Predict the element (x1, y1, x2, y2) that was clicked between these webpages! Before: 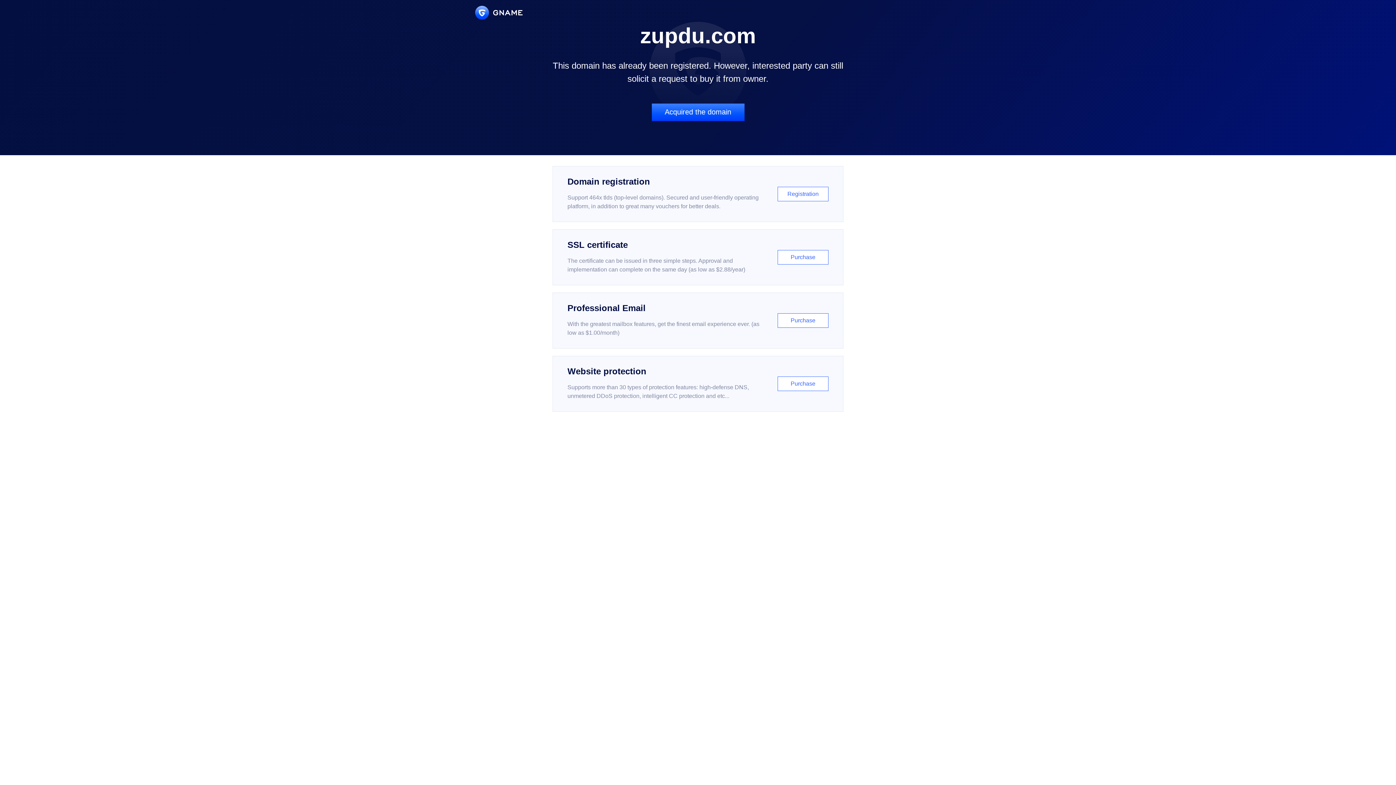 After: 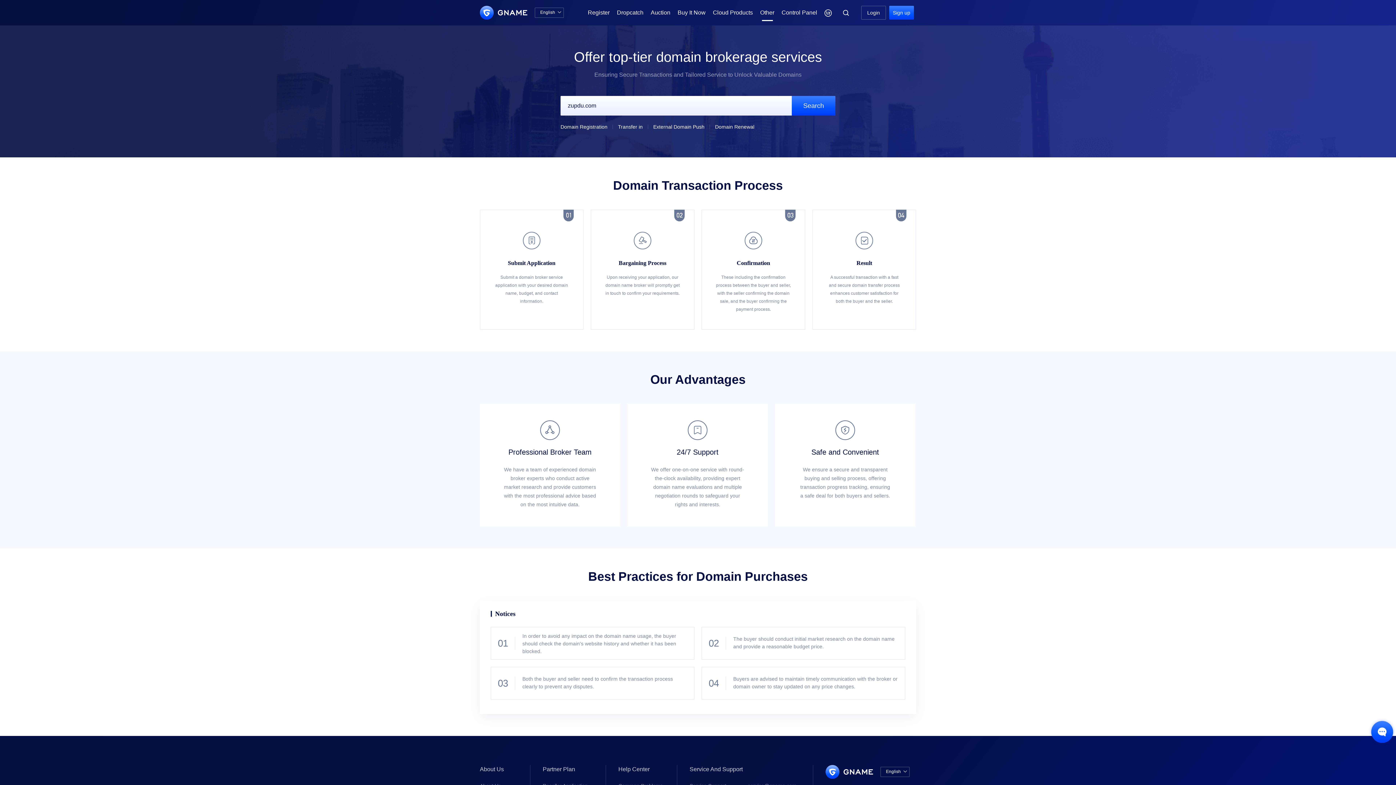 Action: label: Acquired the domain bbox: (651, 103, 744, 121)